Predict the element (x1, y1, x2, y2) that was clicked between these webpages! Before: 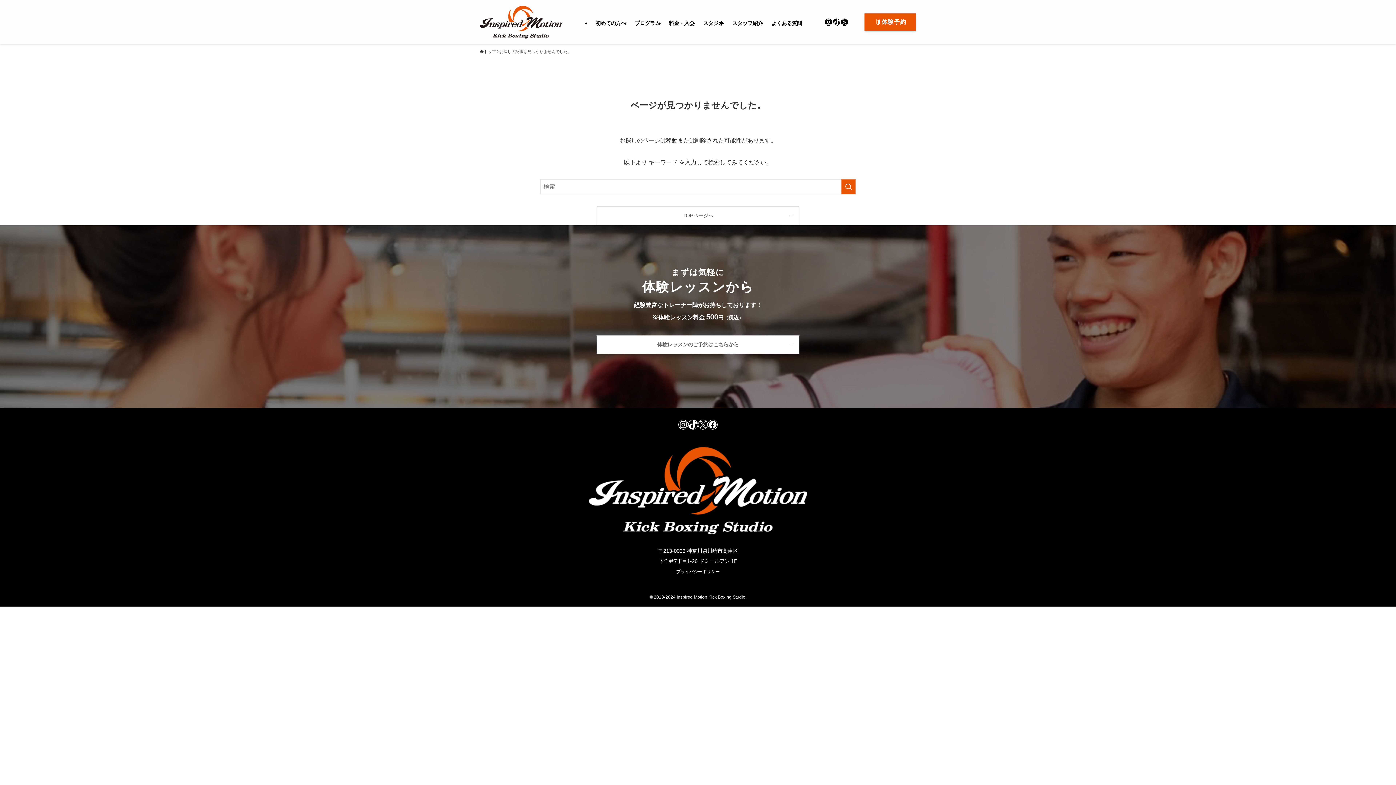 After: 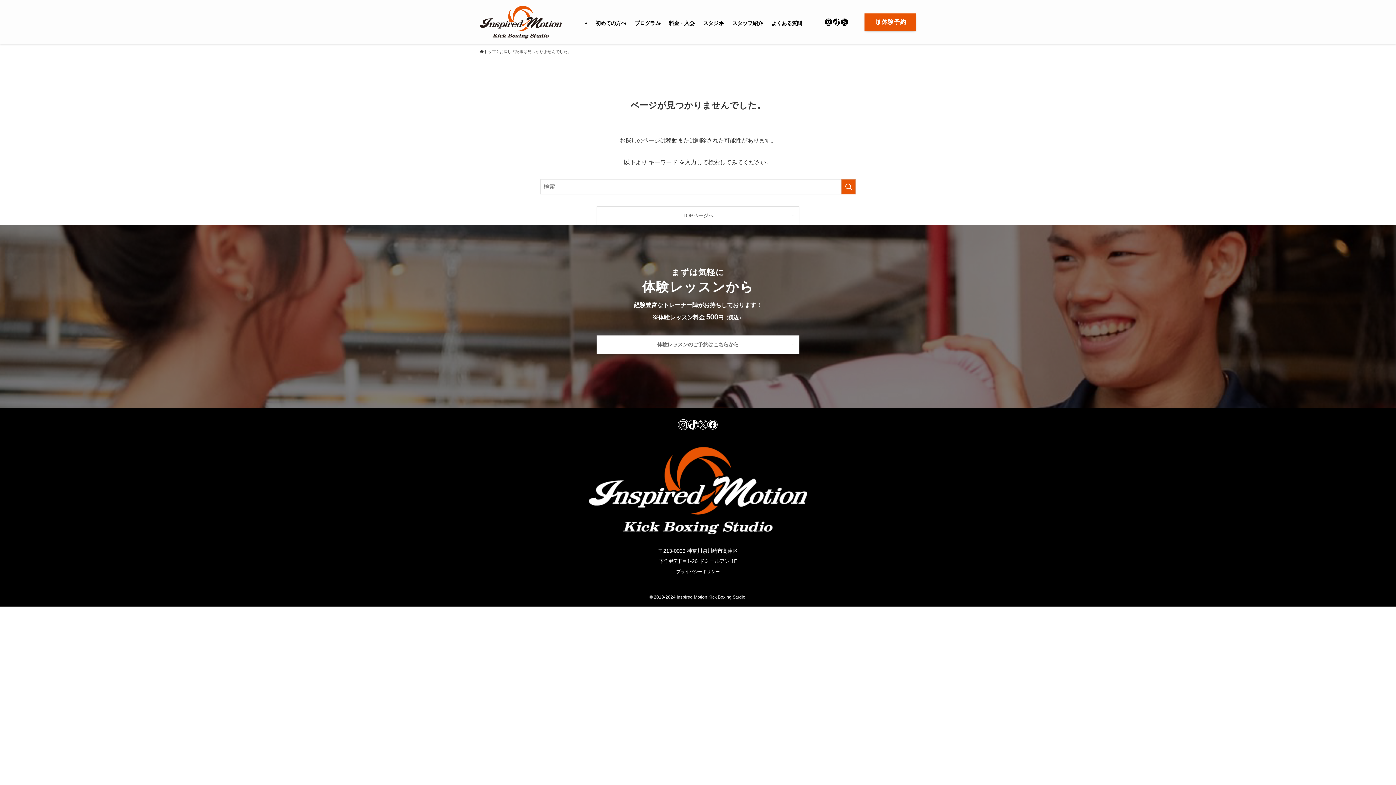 Action: label: Instagram bbox: (678, 420, 688, 429)